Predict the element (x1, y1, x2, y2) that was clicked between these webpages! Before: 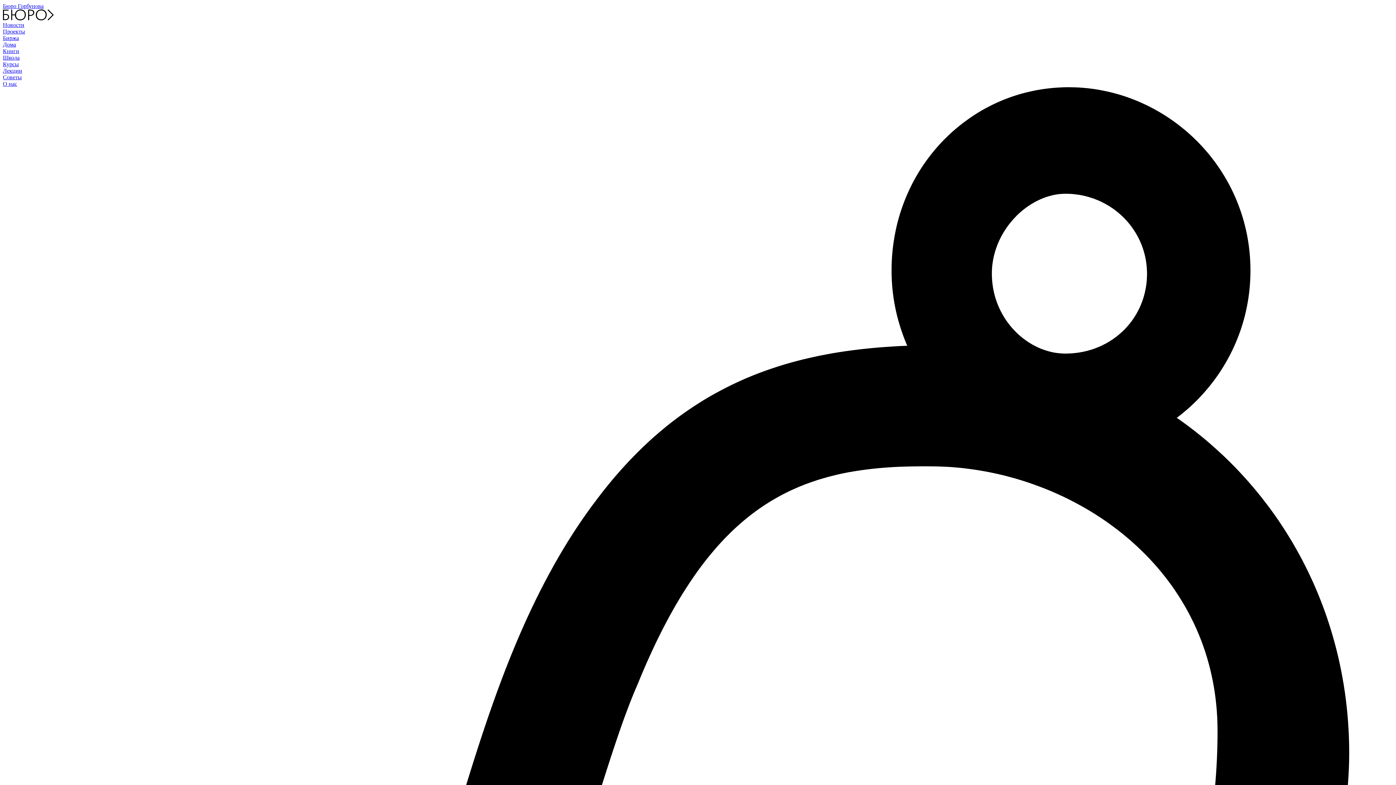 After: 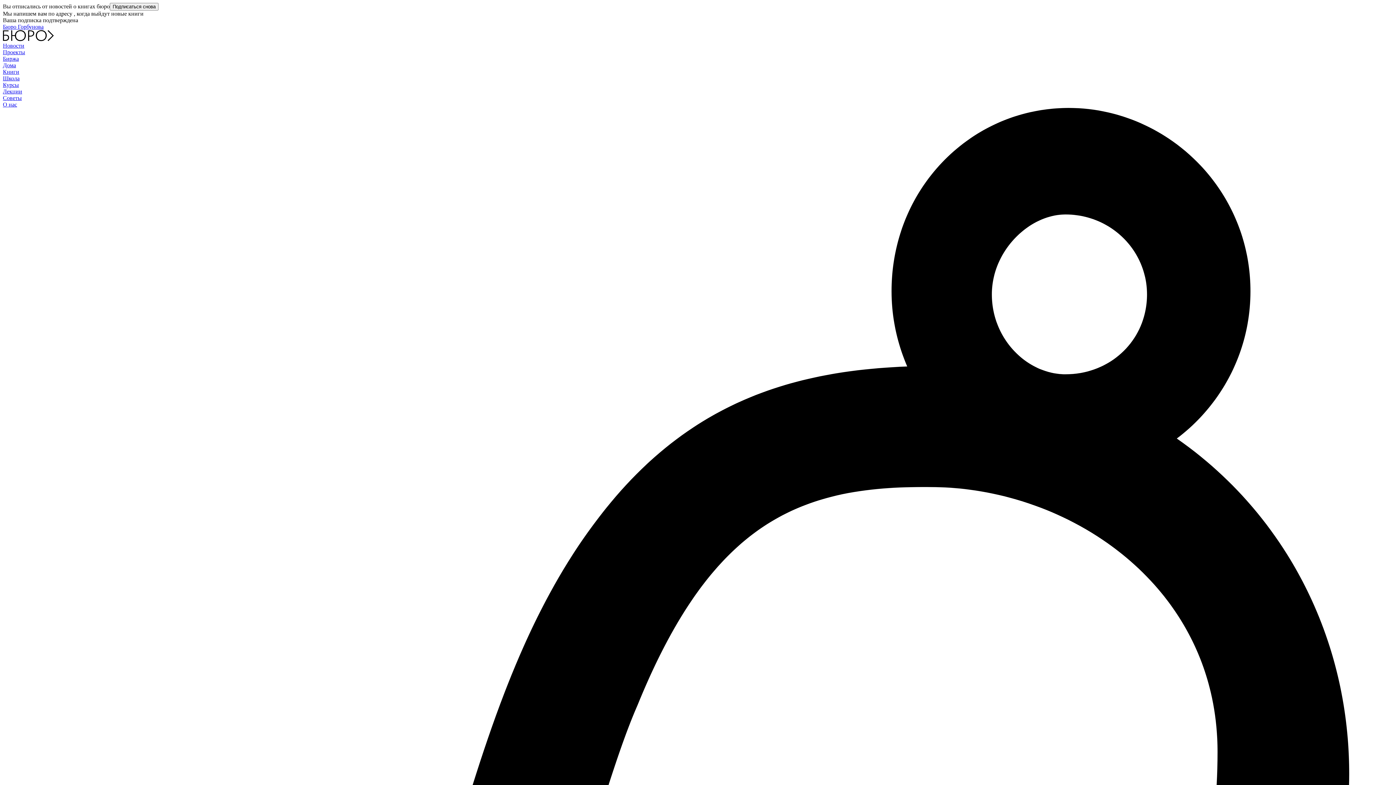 Action: label: Книги bbox: (2, 48, 19, 54)